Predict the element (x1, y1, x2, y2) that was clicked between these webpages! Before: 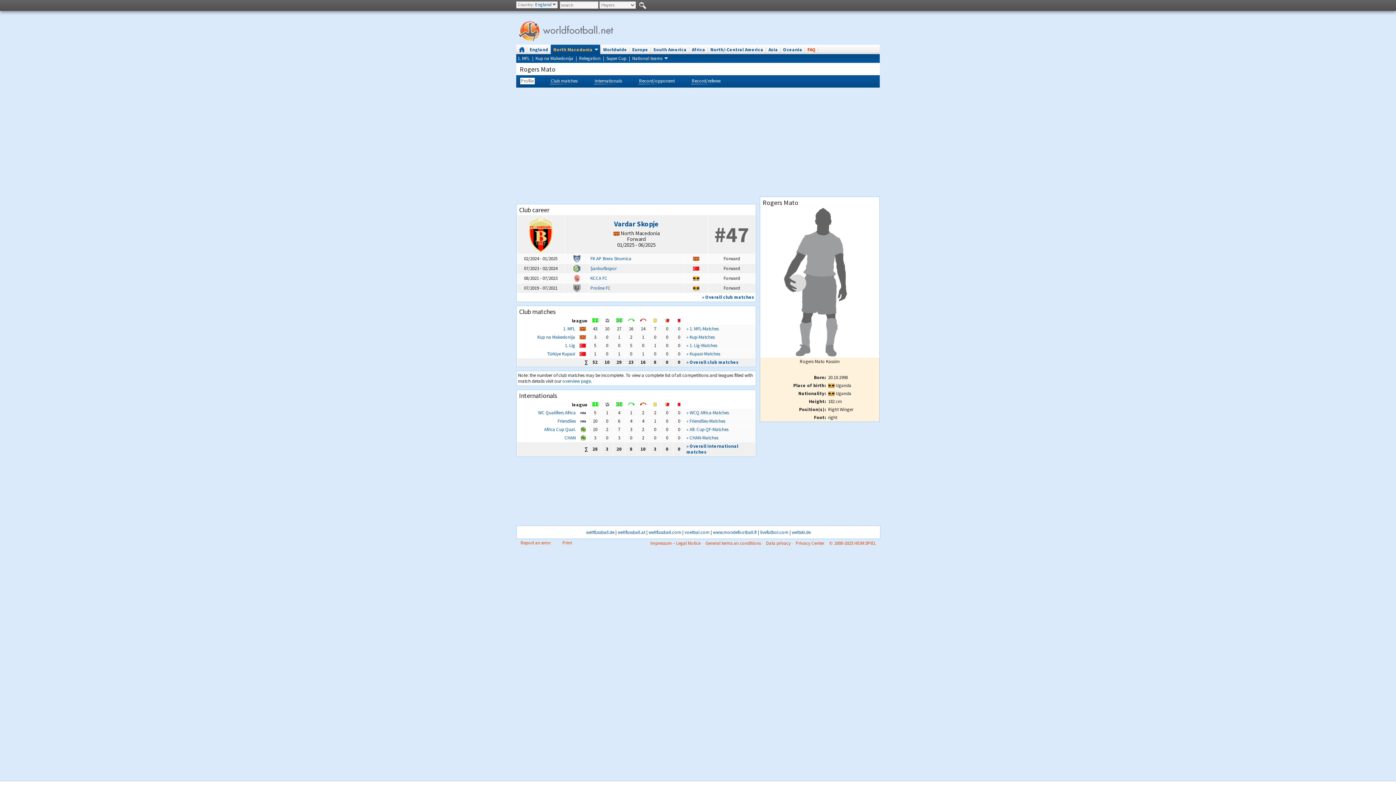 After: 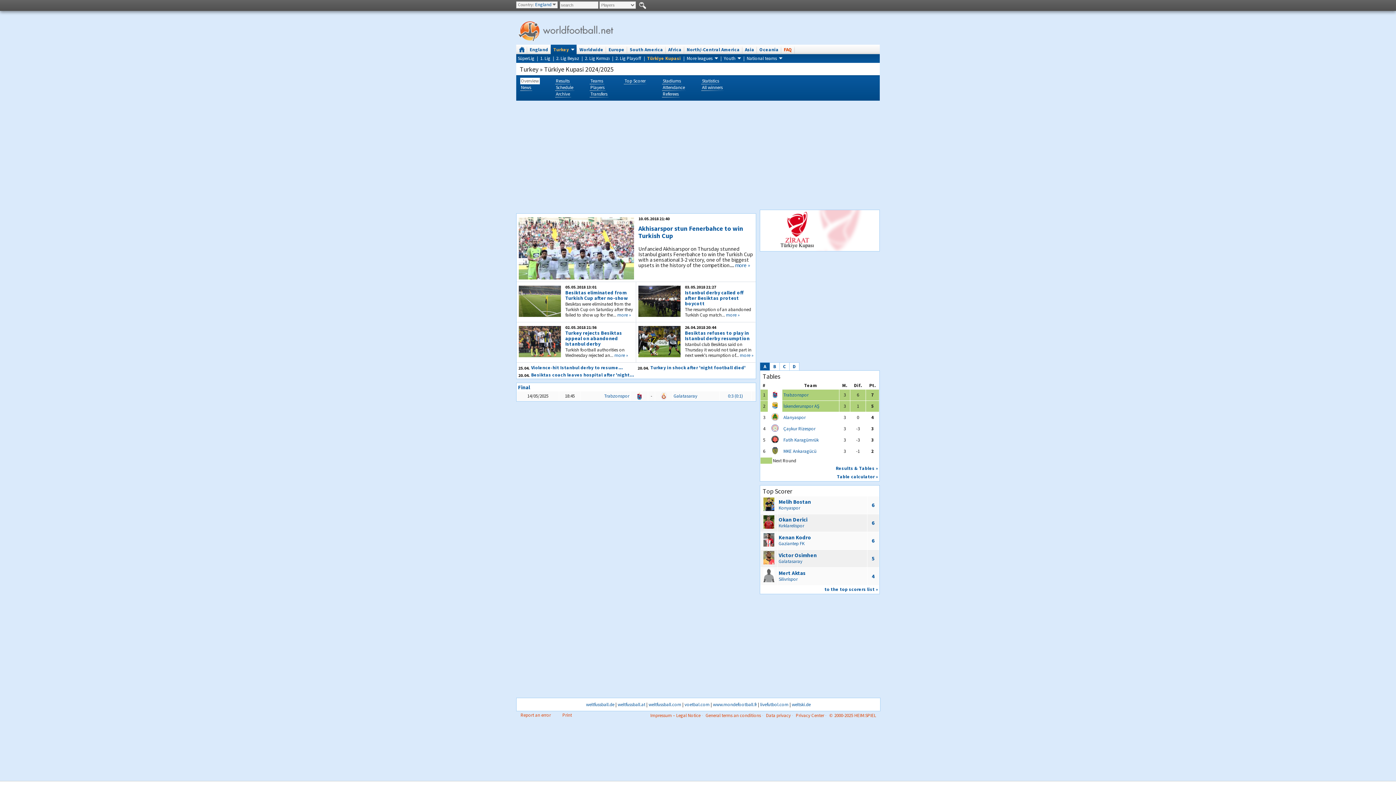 Action: bbox: (547, 350, 575, 356) label: Türkiye Kupasi